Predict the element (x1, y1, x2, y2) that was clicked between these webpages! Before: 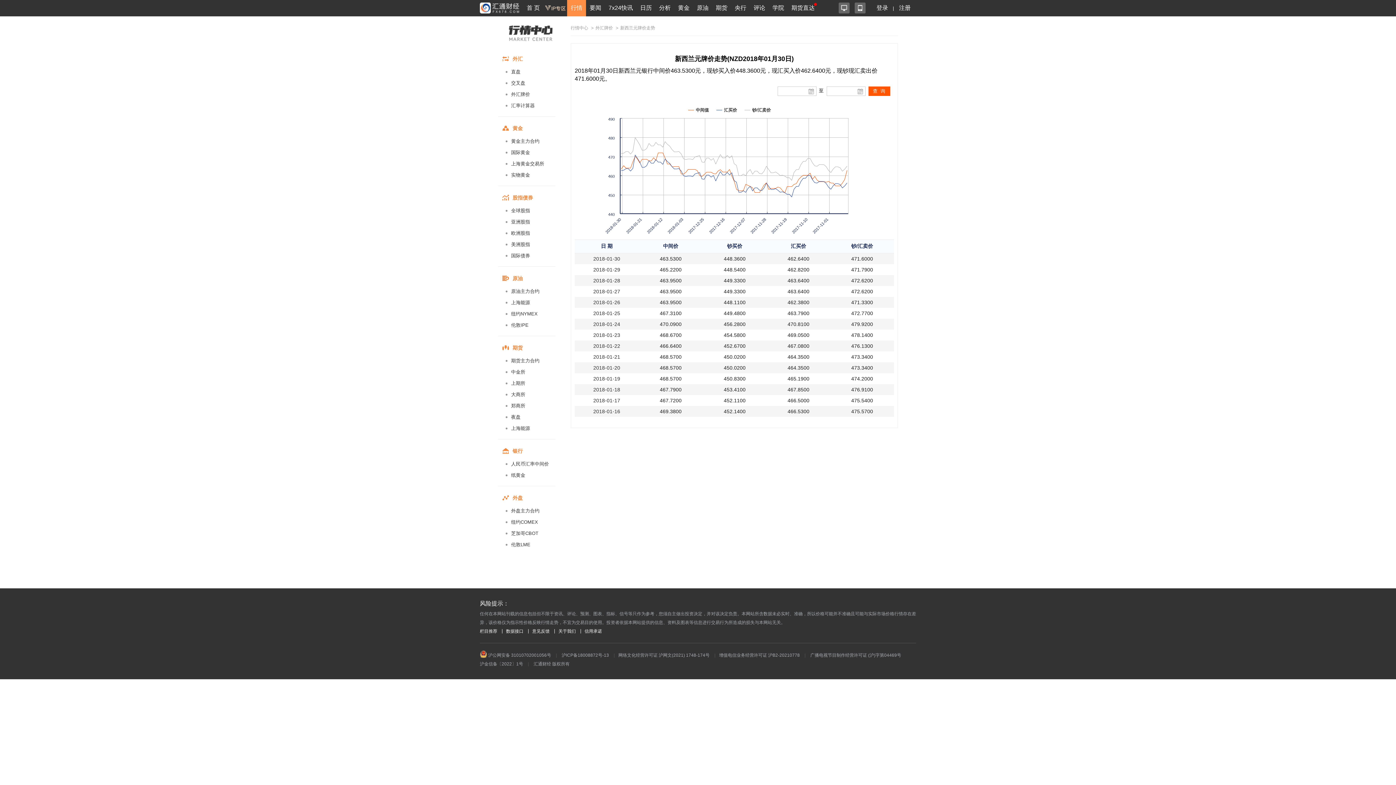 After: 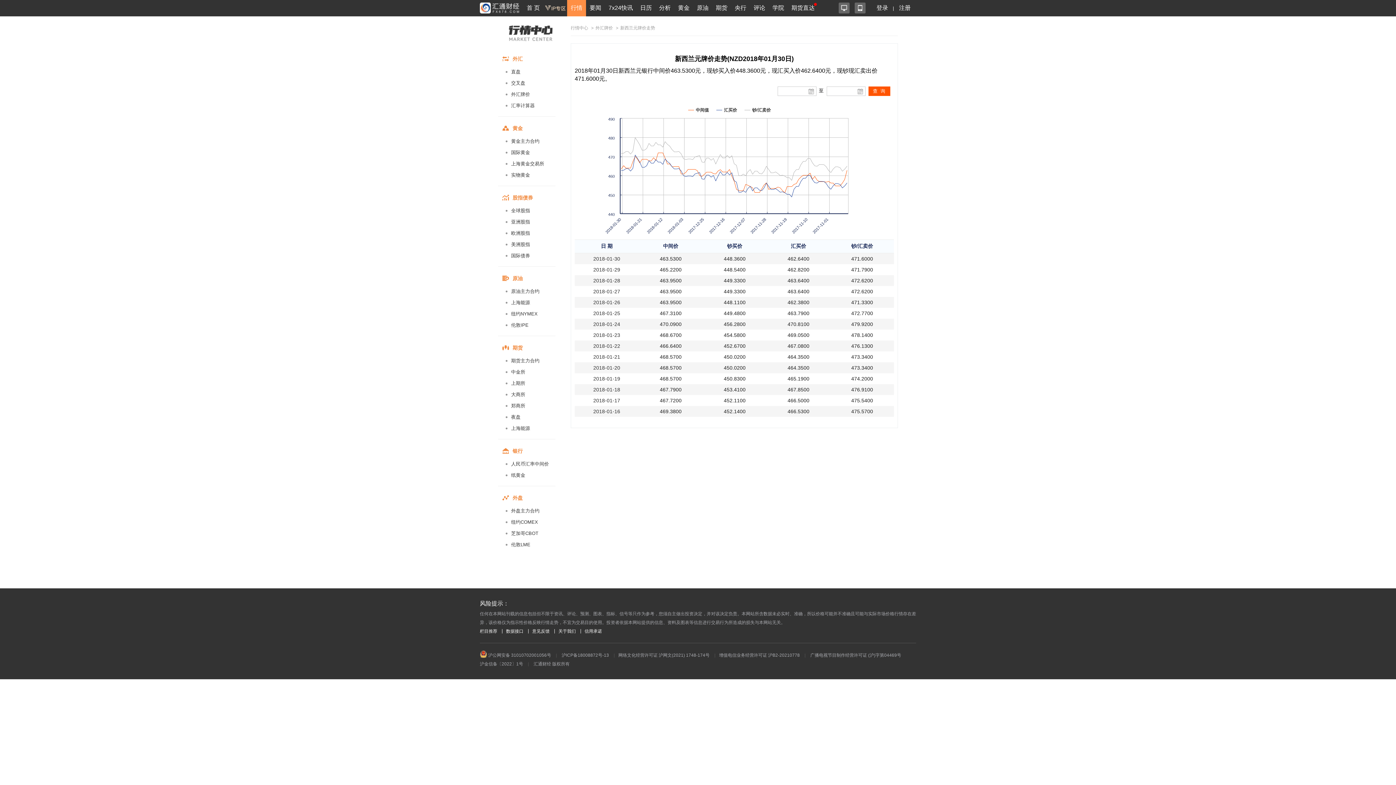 Action: bbox: (893, 0, 916, 16) label: 注册